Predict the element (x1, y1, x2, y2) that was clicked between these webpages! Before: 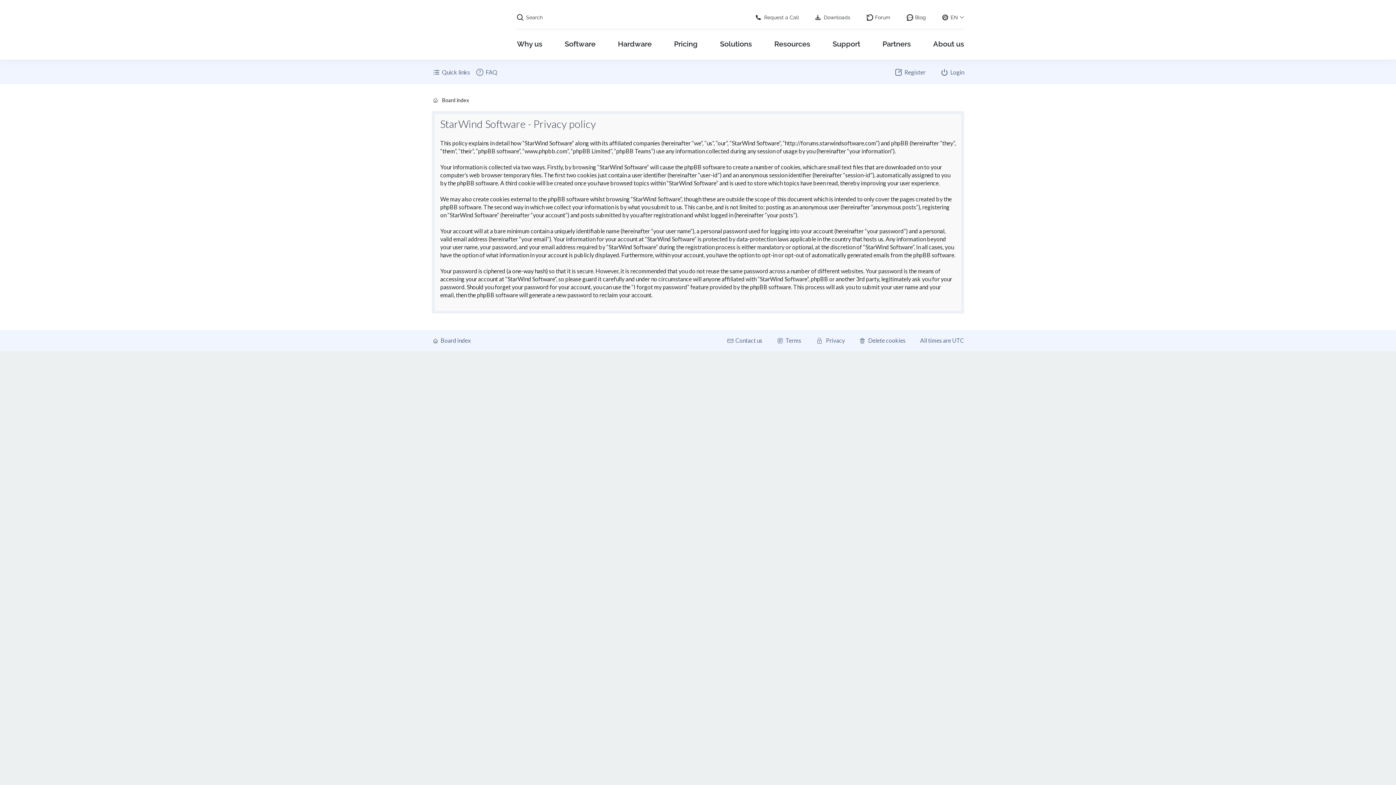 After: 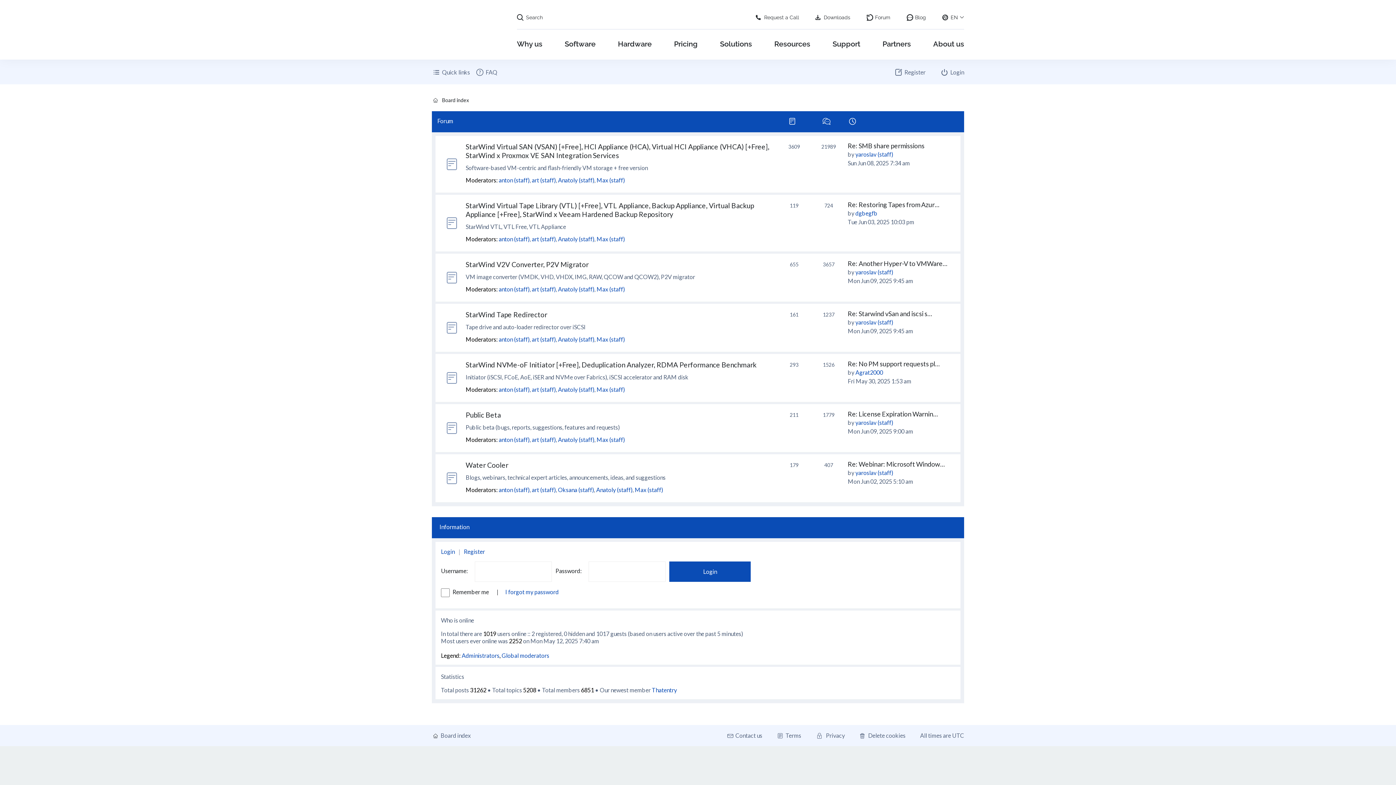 Action: bbox: (432, 95, 469, 105) label: Board index